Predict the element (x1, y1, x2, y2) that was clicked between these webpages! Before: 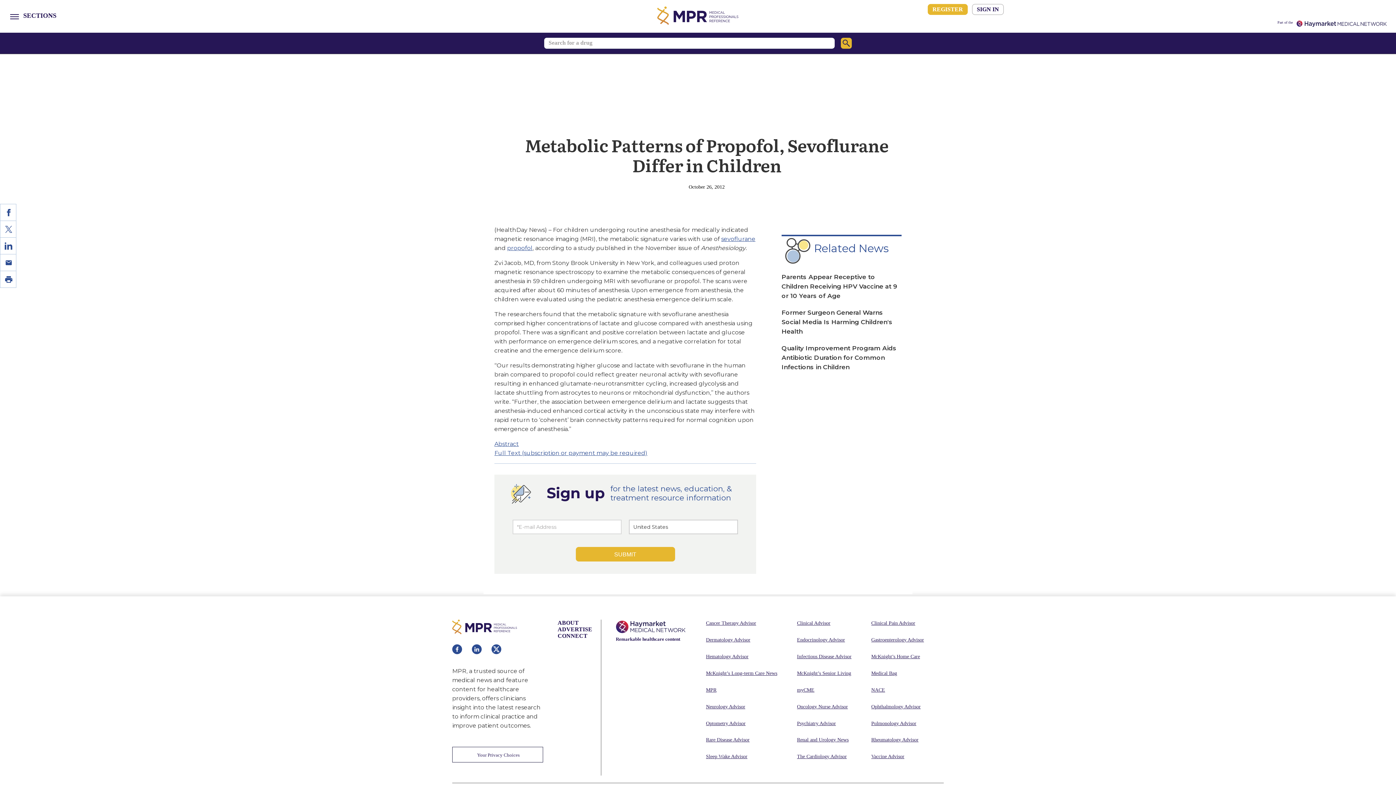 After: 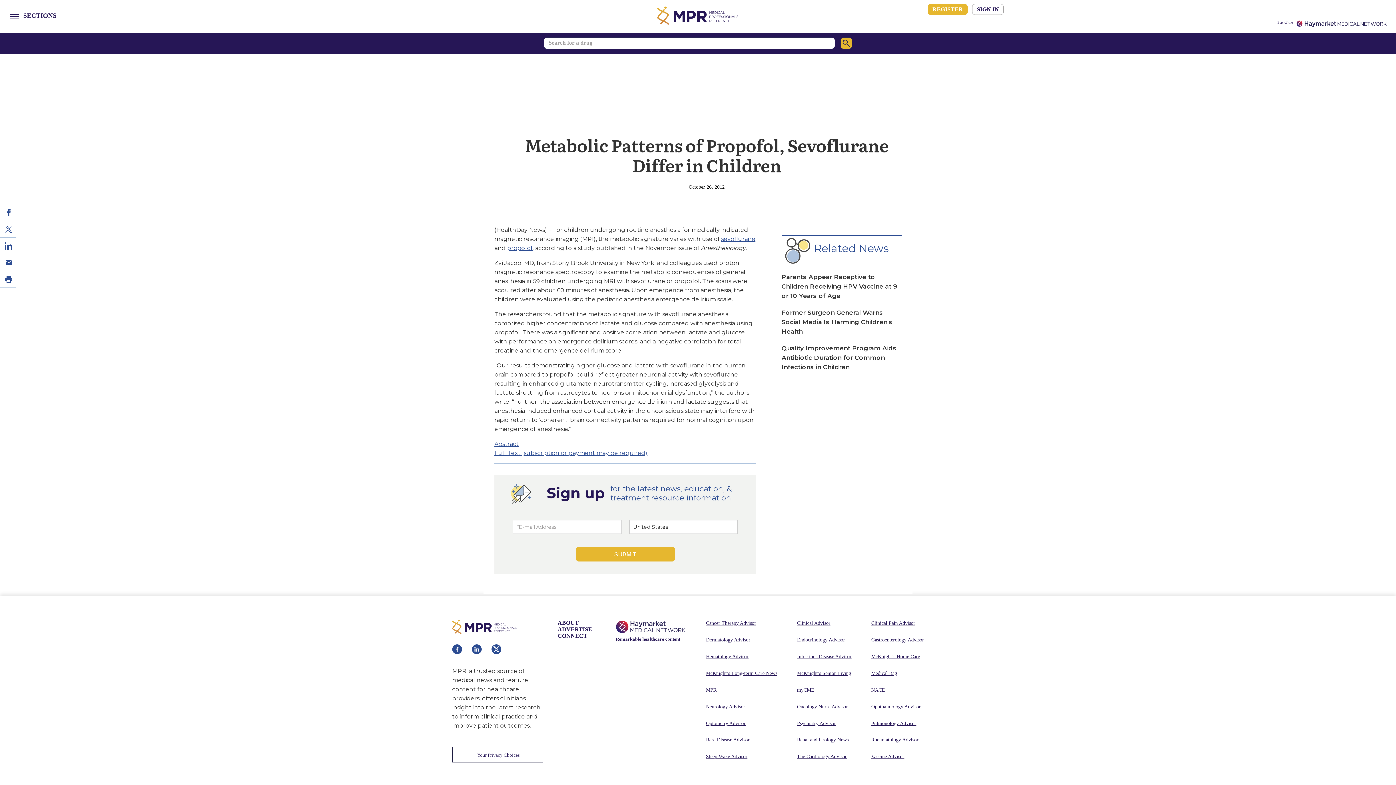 Action: bbox: (706, 754, 751, 759) label: Sleep Wake Advisor